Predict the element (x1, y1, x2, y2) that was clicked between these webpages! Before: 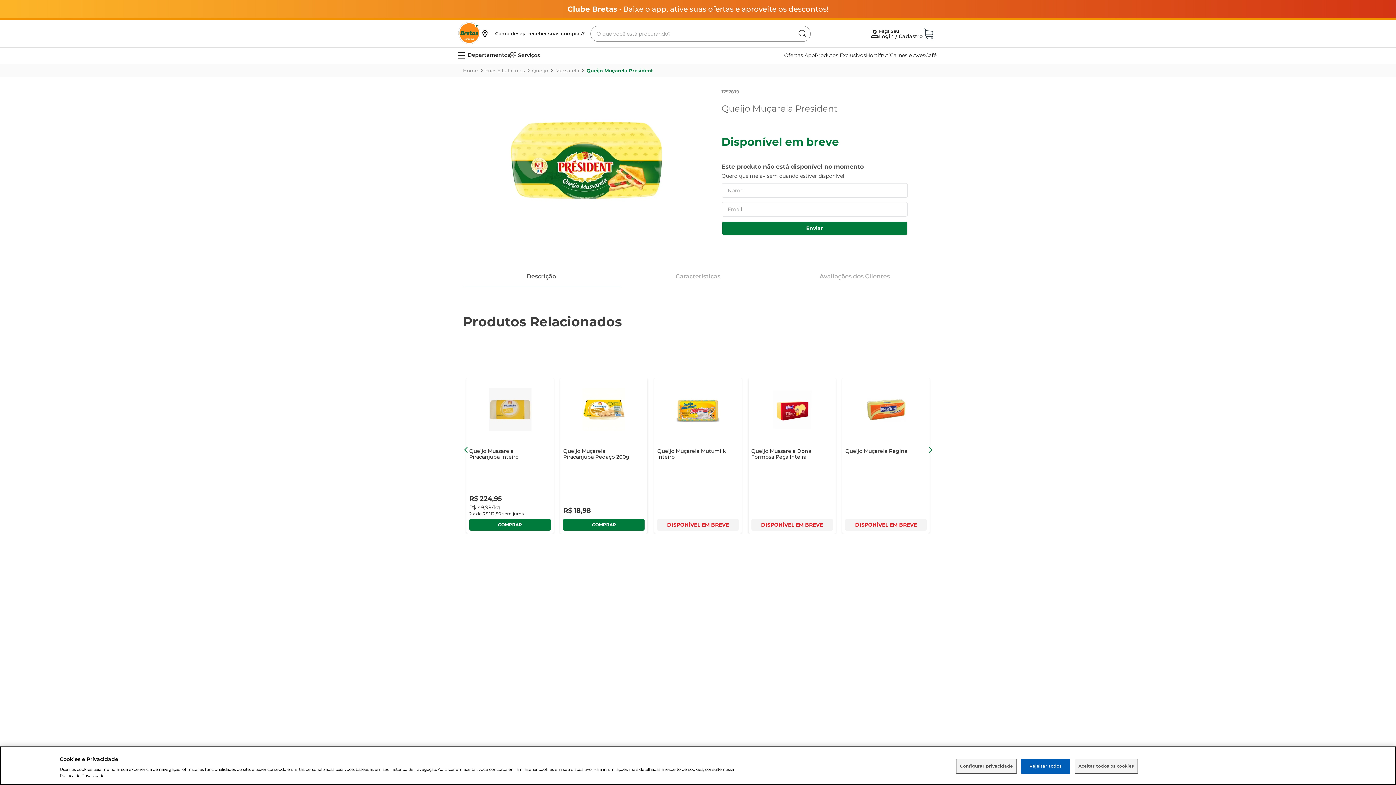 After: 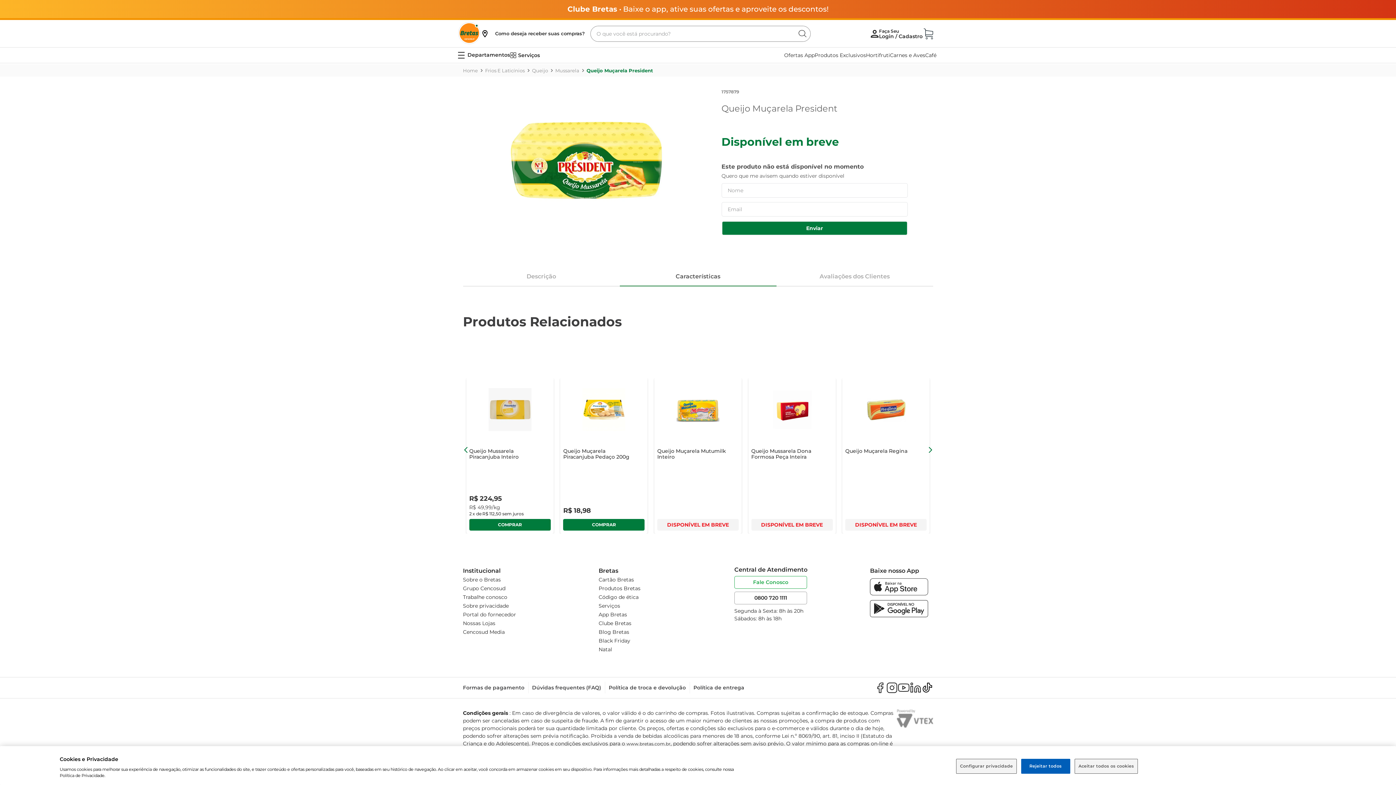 Action: label: Características bbox: (621, 252, 775, 267)